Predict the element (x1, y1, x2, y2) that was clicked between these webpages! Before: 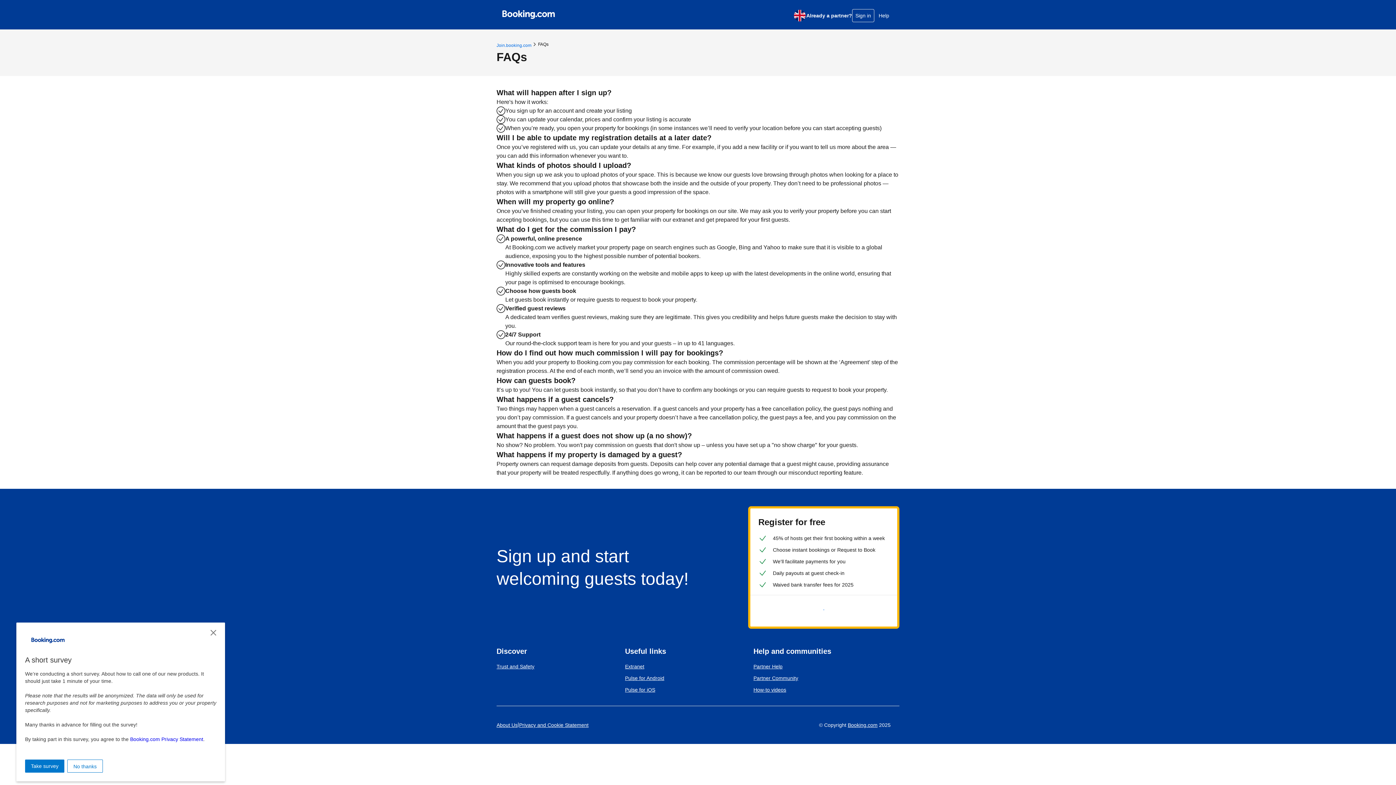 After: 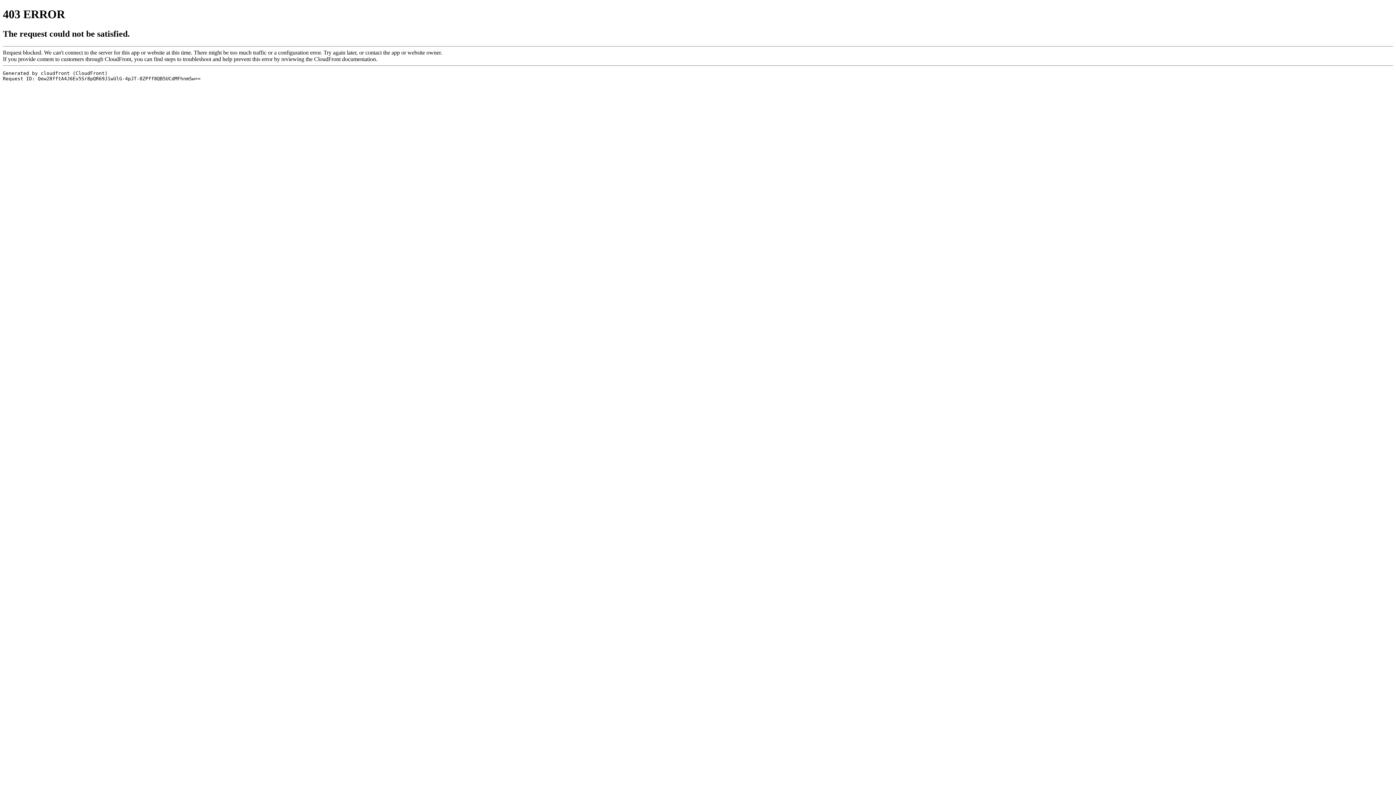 Action: bbox: (753, 662, 782, 671) label: Partner Help